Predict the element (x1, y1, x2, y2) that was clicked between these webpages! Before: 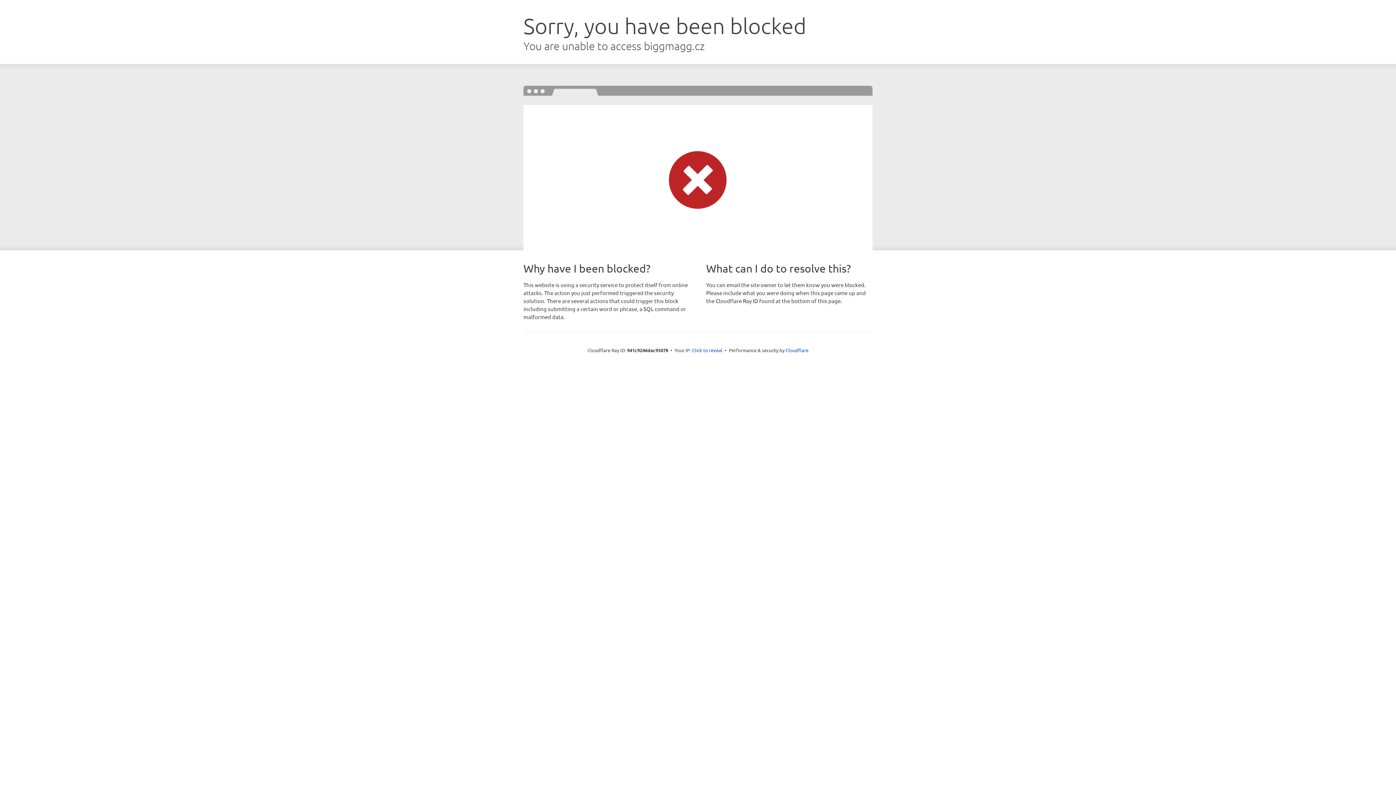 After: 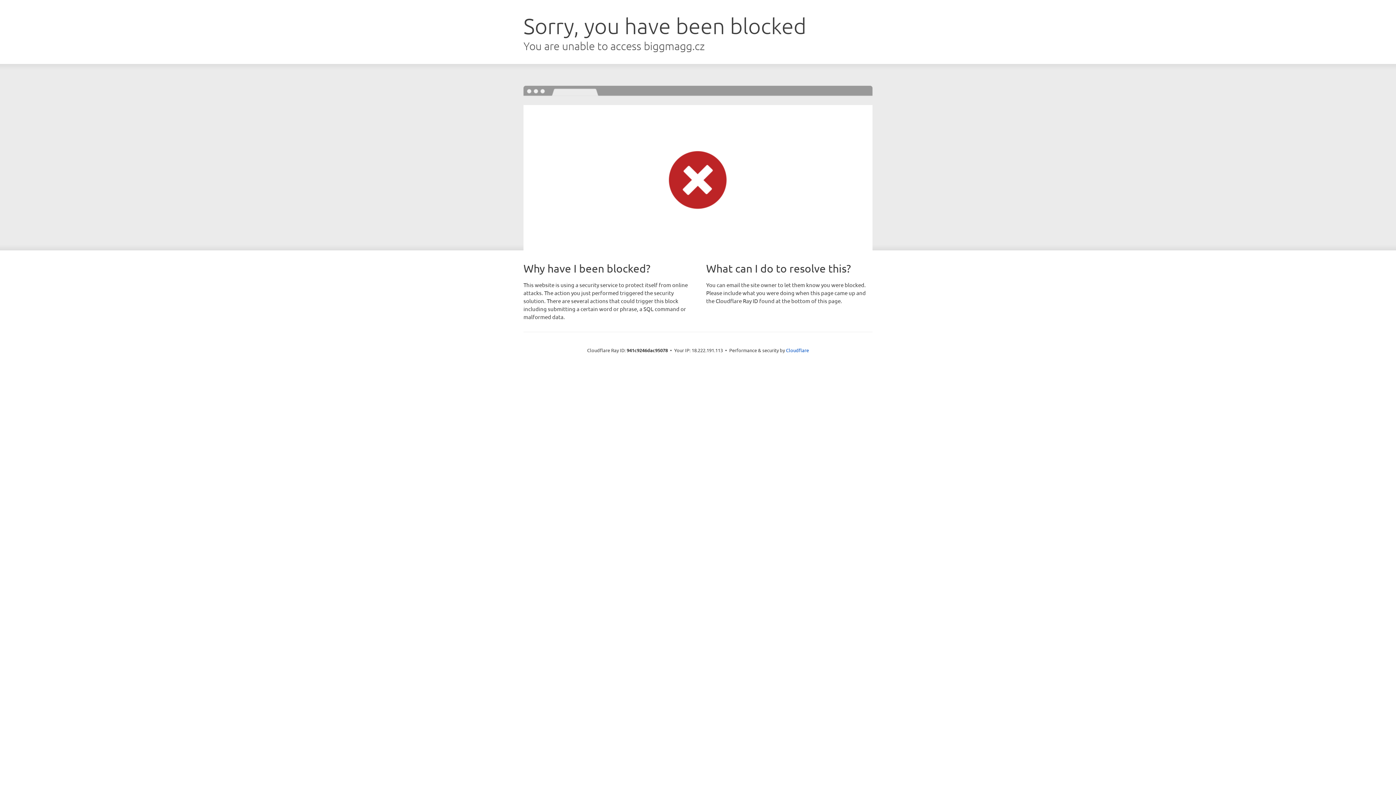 Action: label: Click to reveal bbox: (692, 346, 722, 353)